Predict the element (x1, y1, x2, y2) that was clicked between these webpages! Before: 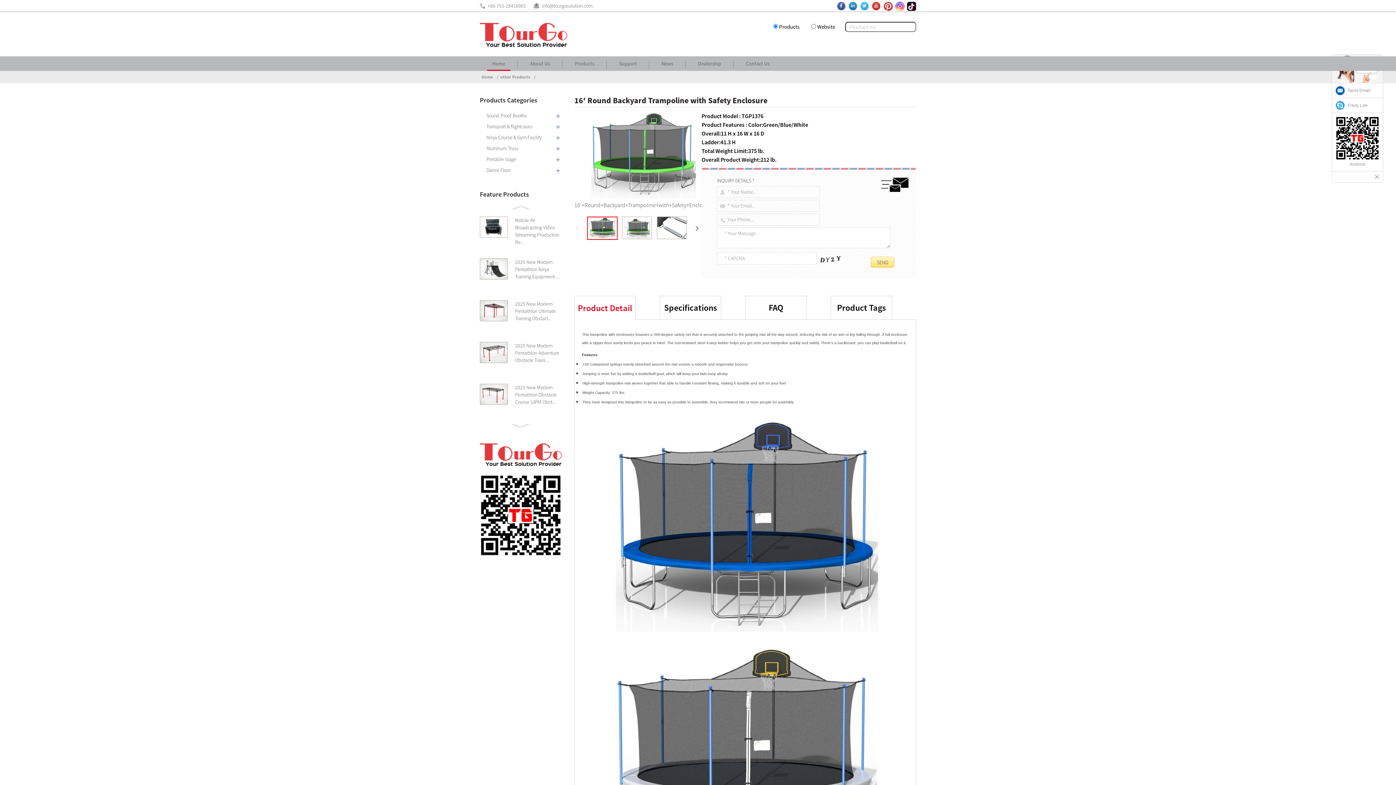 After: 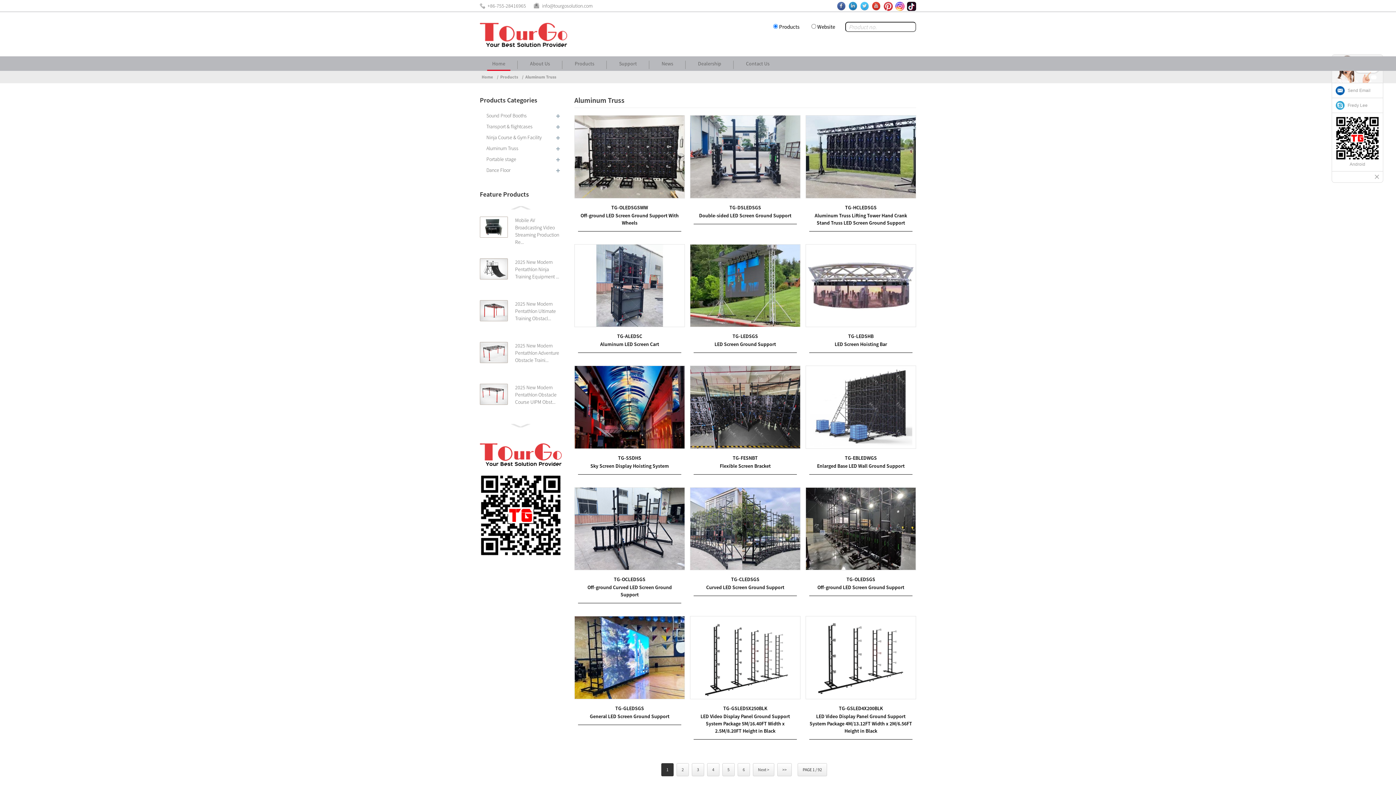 Action: label: Aluminum Truss bbox: (480, 142, 561, 153)